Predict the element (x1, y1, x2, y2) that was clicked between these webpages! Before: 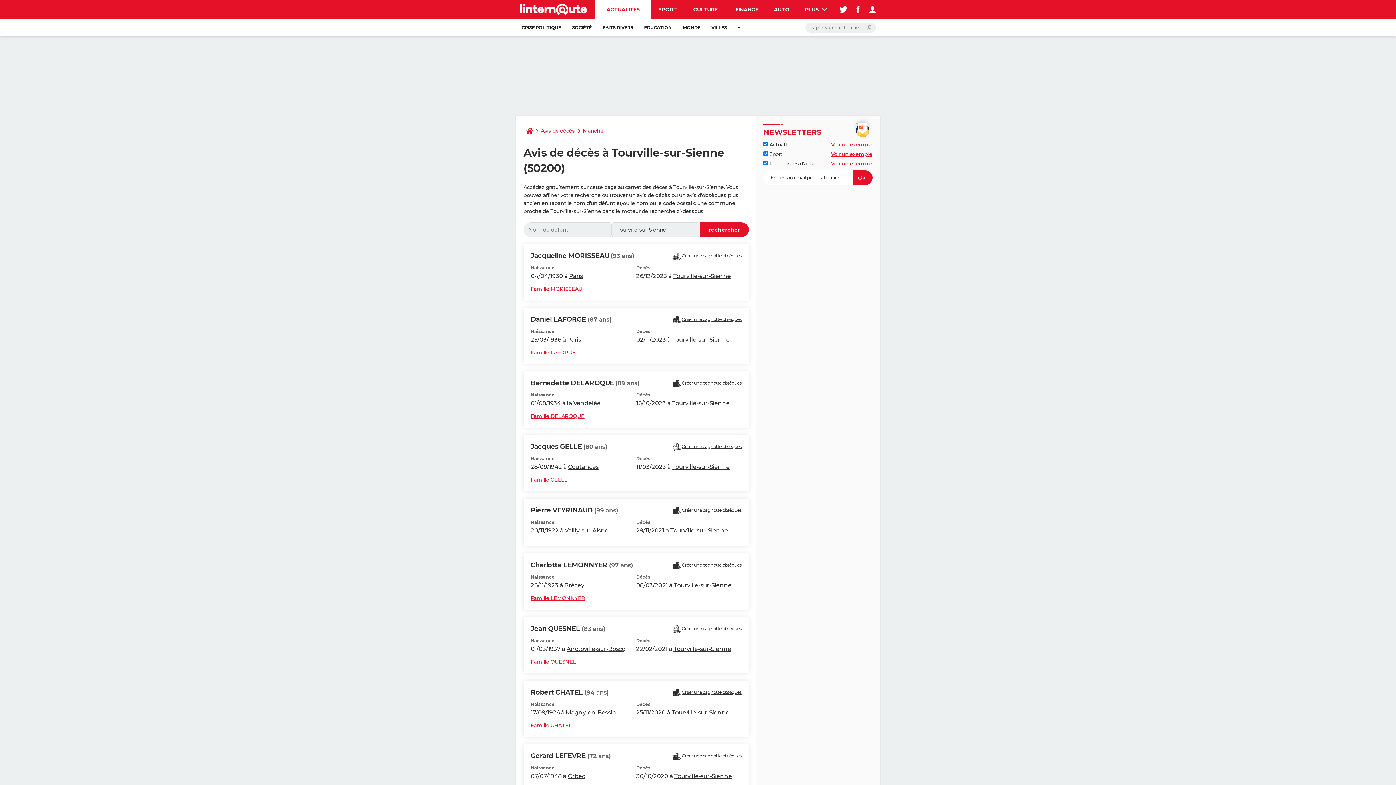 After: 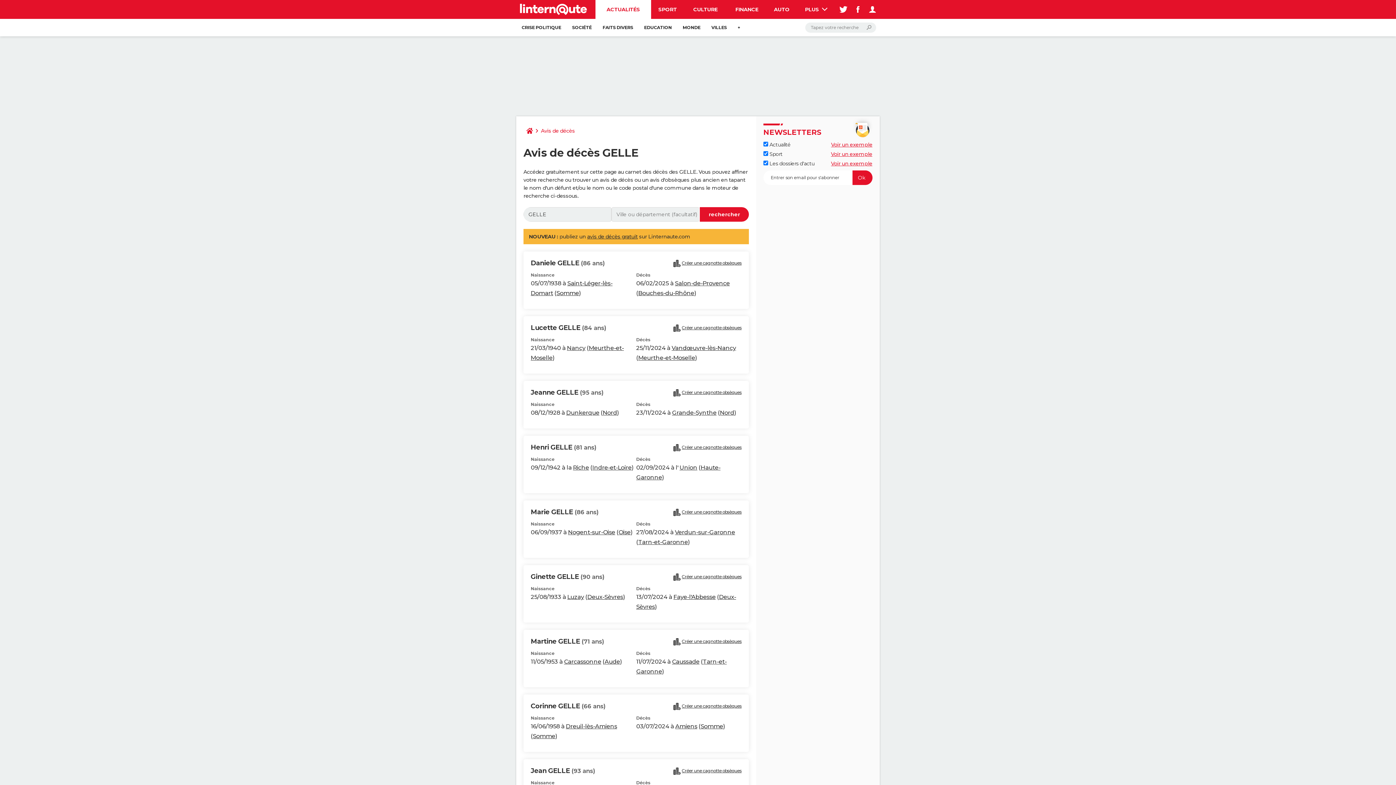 Action: bbox: (530, 475, 567, 484) label: Famille GELLE